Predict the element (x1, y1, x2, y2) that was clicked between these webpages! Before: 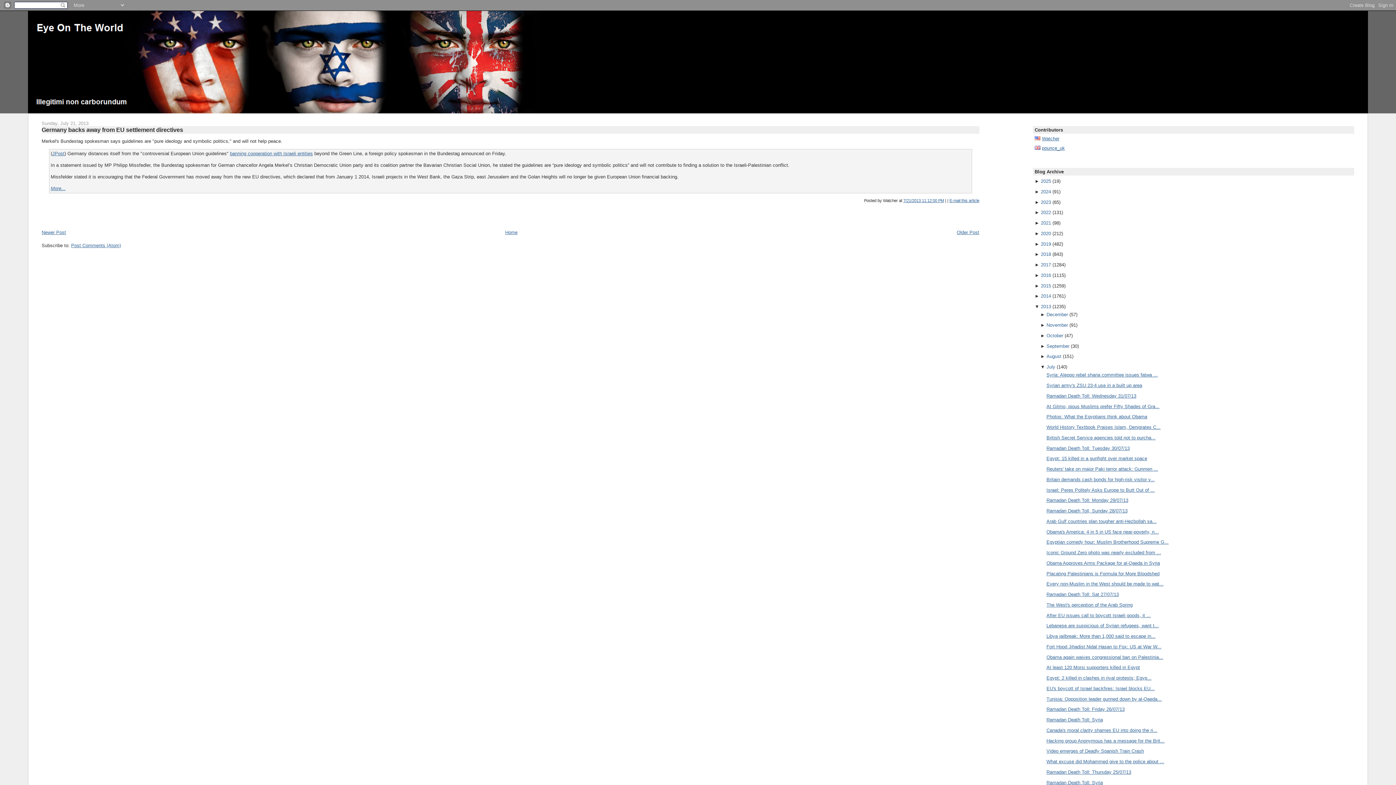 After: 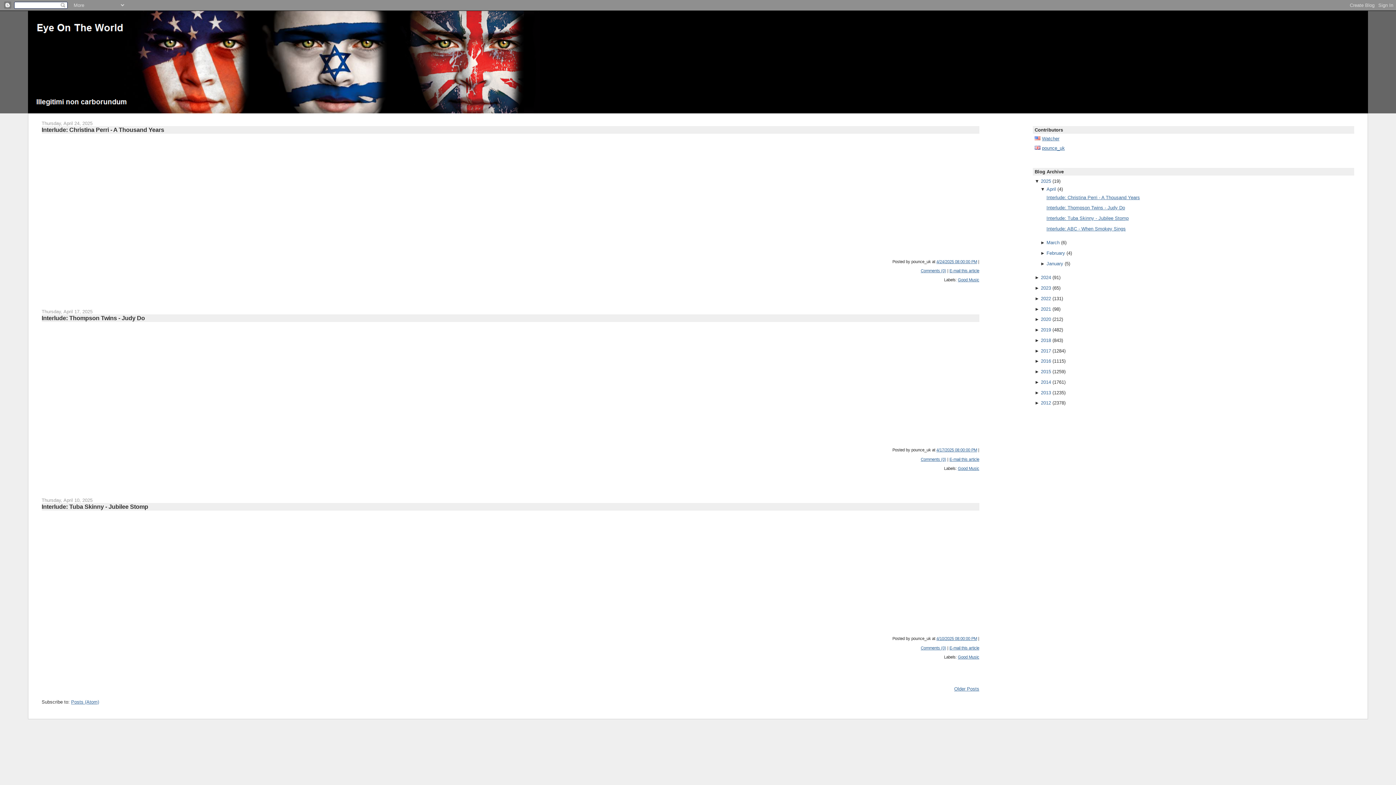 Action: label: Home bbox: (505, 229, 517, 235)